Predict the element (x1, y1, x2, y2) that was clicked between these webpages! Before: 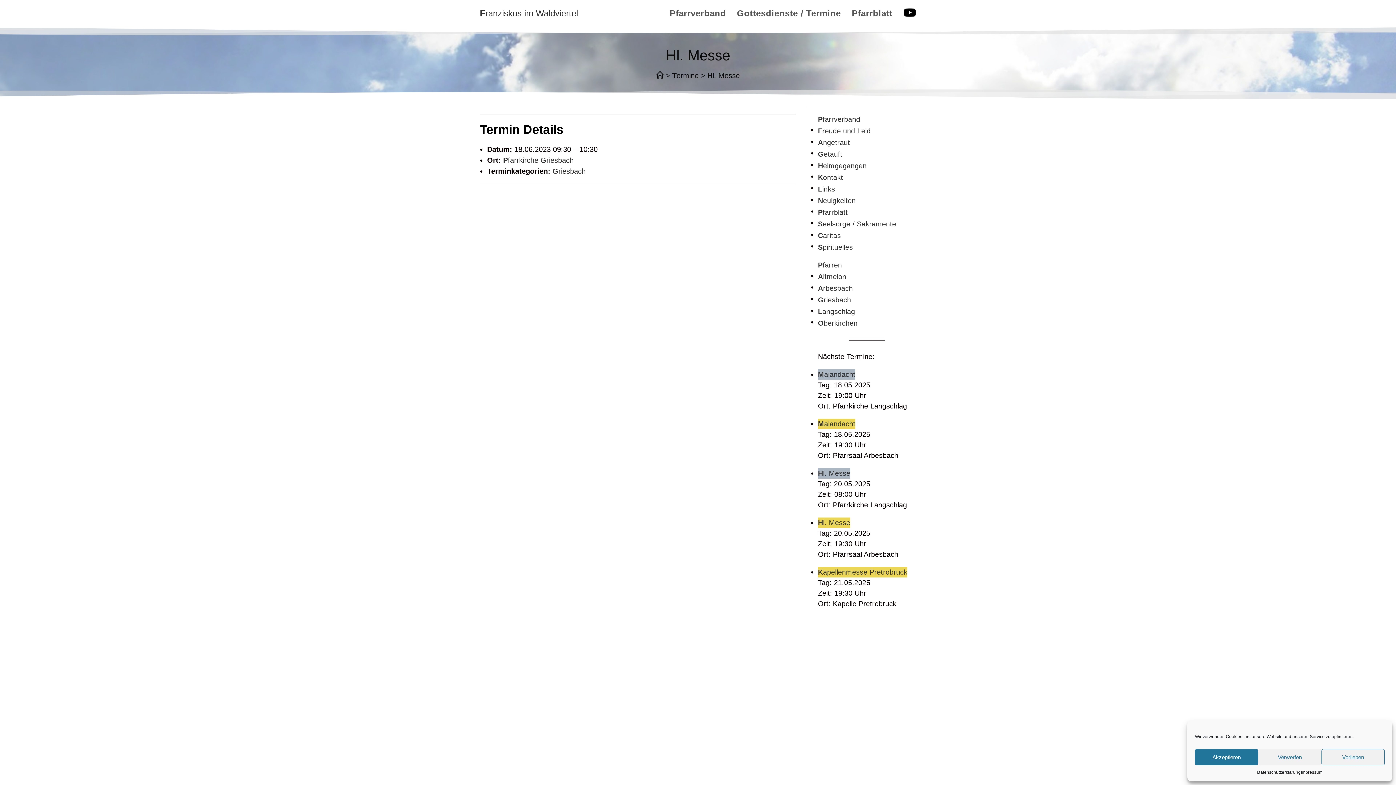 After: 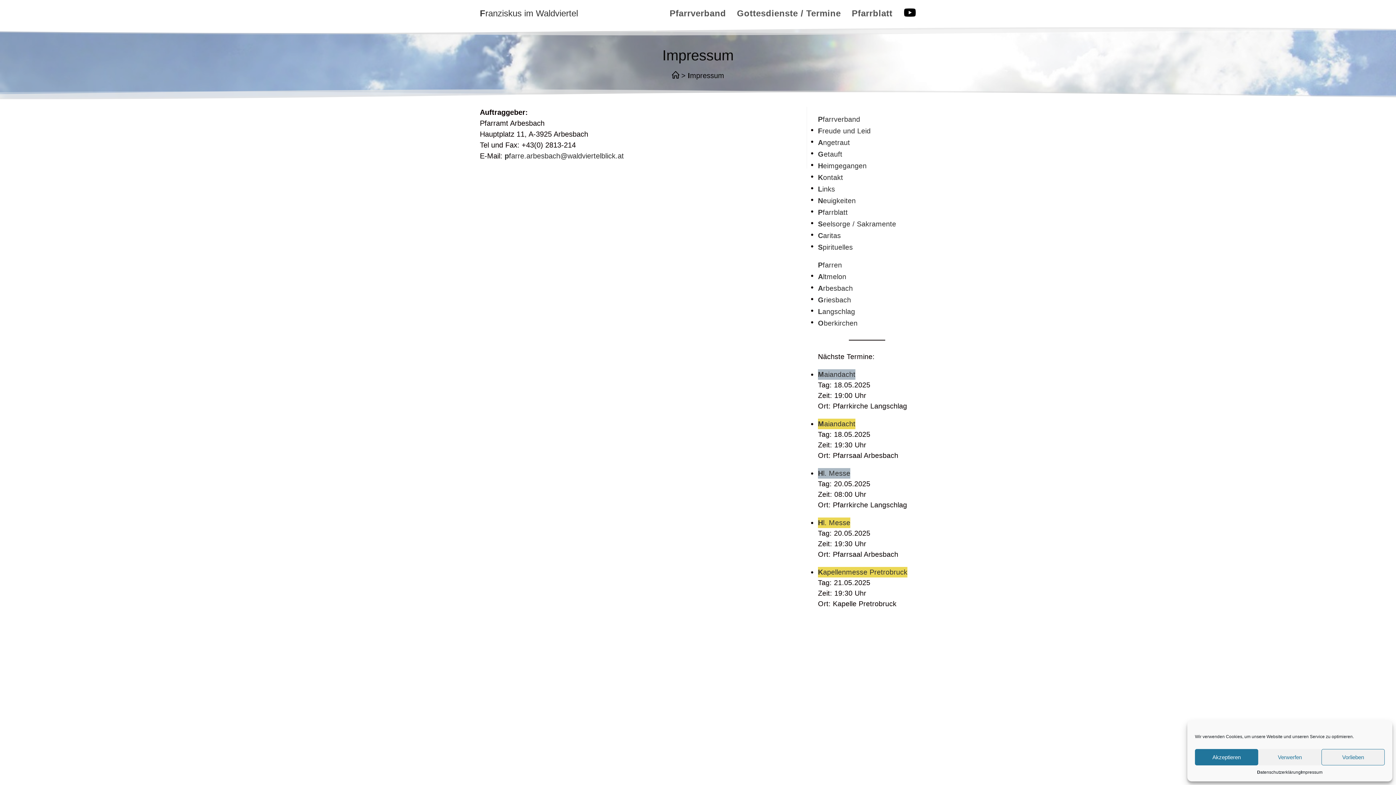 Action: bbox: (1301, 769, 1322, 776) label: Impressum